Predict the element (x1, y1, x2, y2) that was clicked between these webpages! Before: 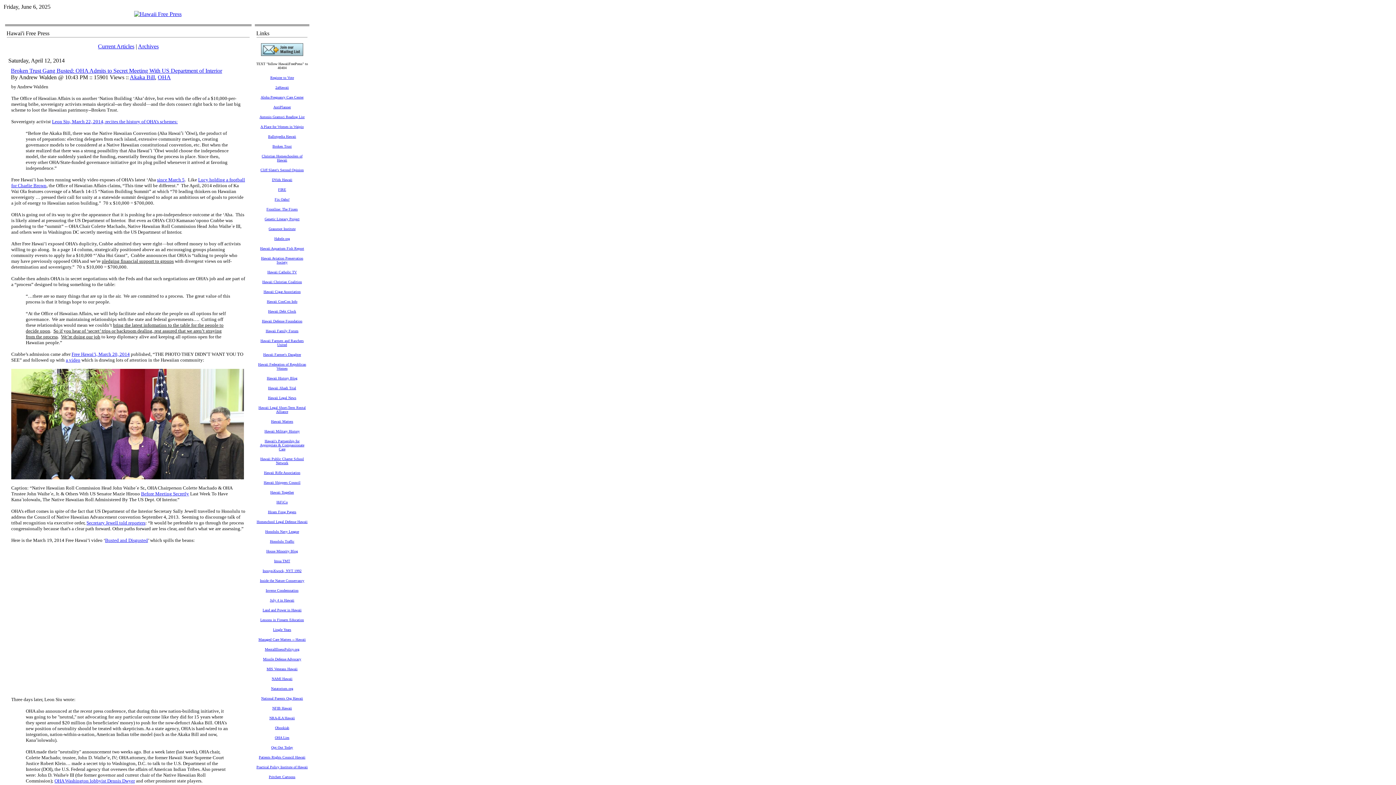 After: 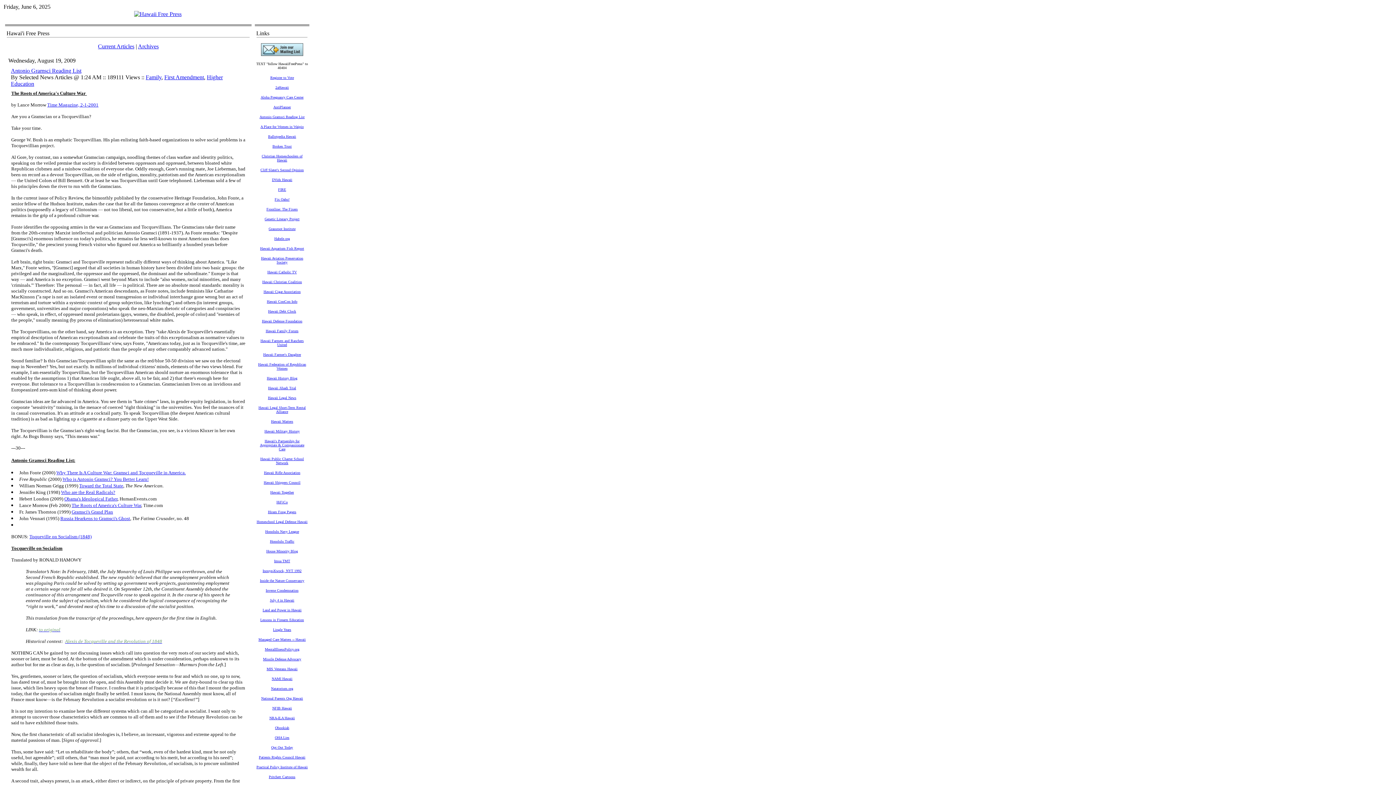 Action: label: Antonio Gramsci Reading List bbox: (259, 113, 304, 119)